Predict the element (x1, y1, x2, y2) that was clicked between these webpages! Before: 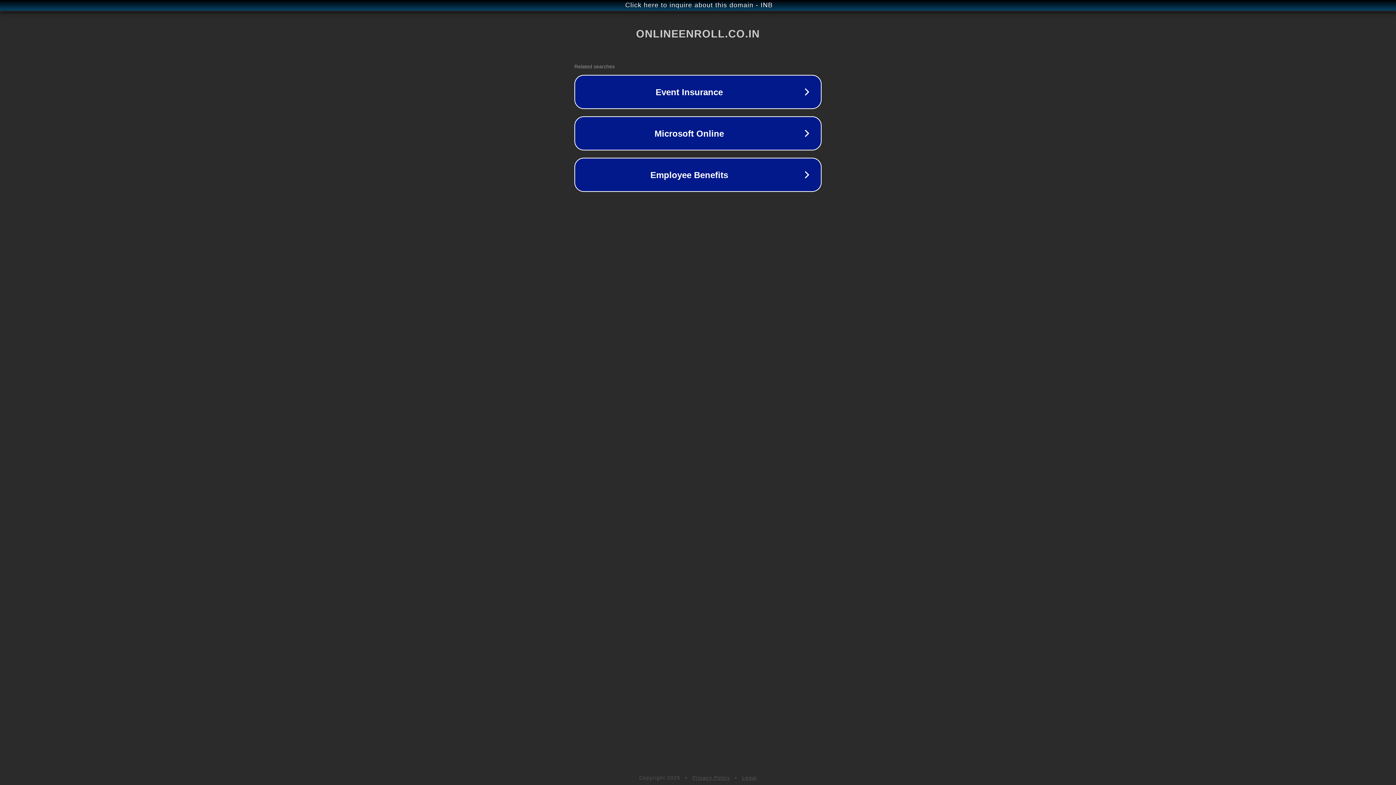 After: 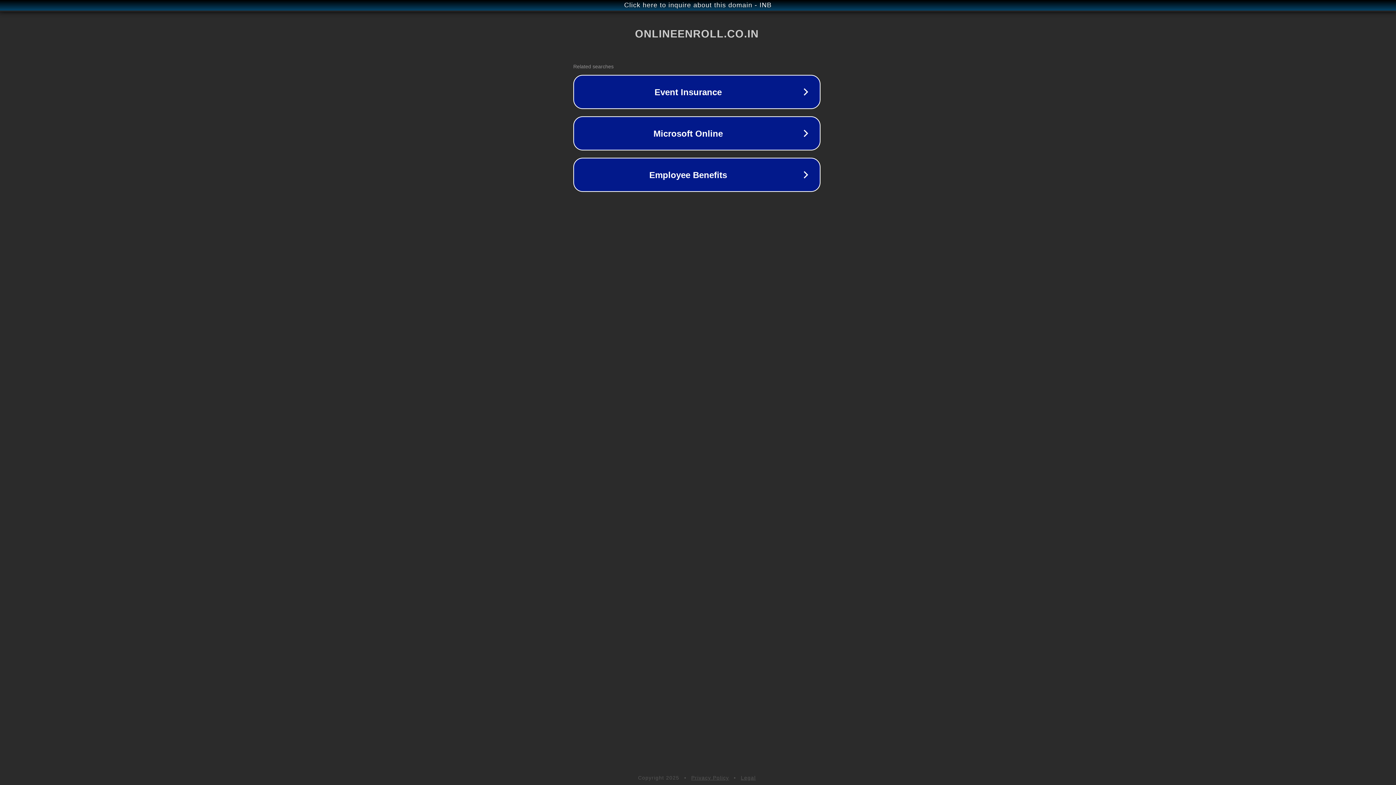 Action: label: Click here to inquire about this domain - INB bbox: (1, 1, 1397, 9)